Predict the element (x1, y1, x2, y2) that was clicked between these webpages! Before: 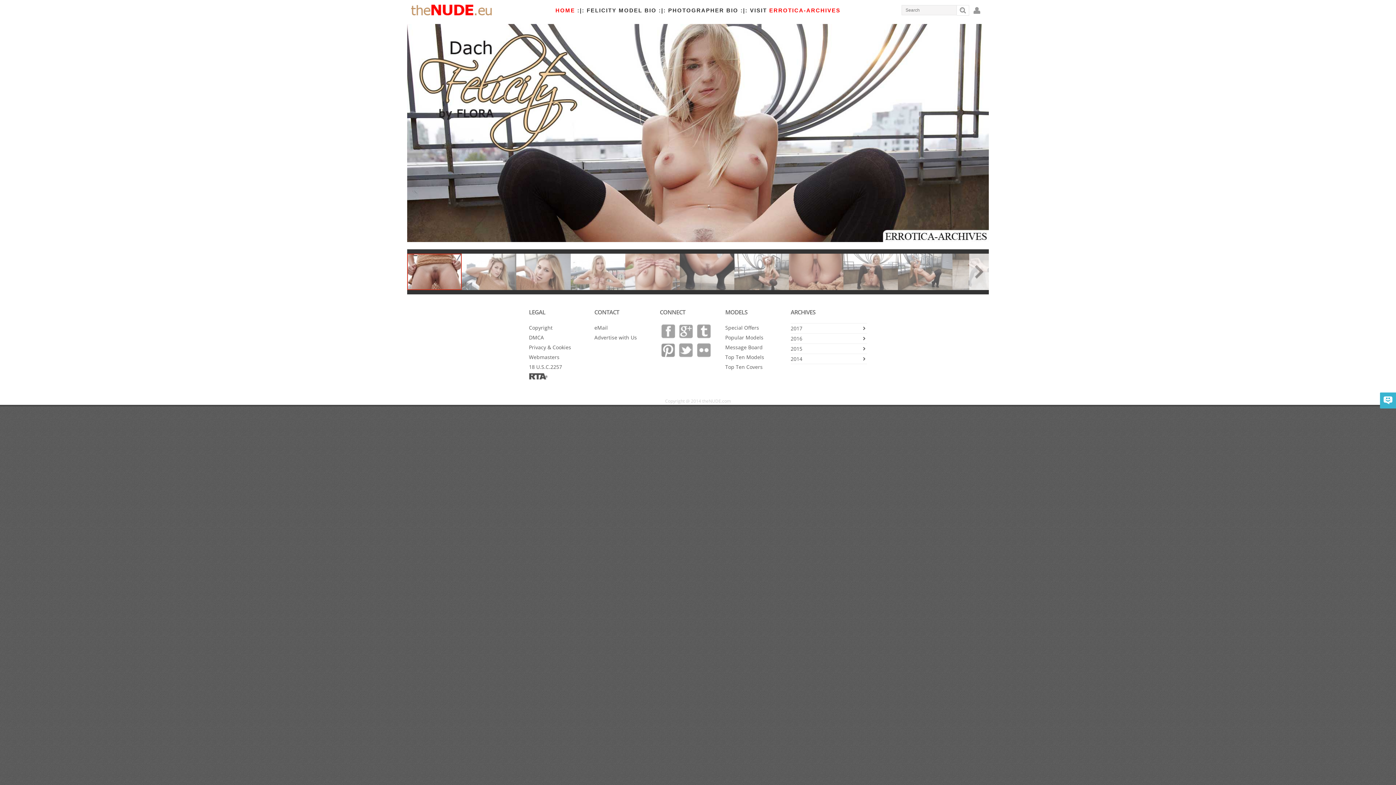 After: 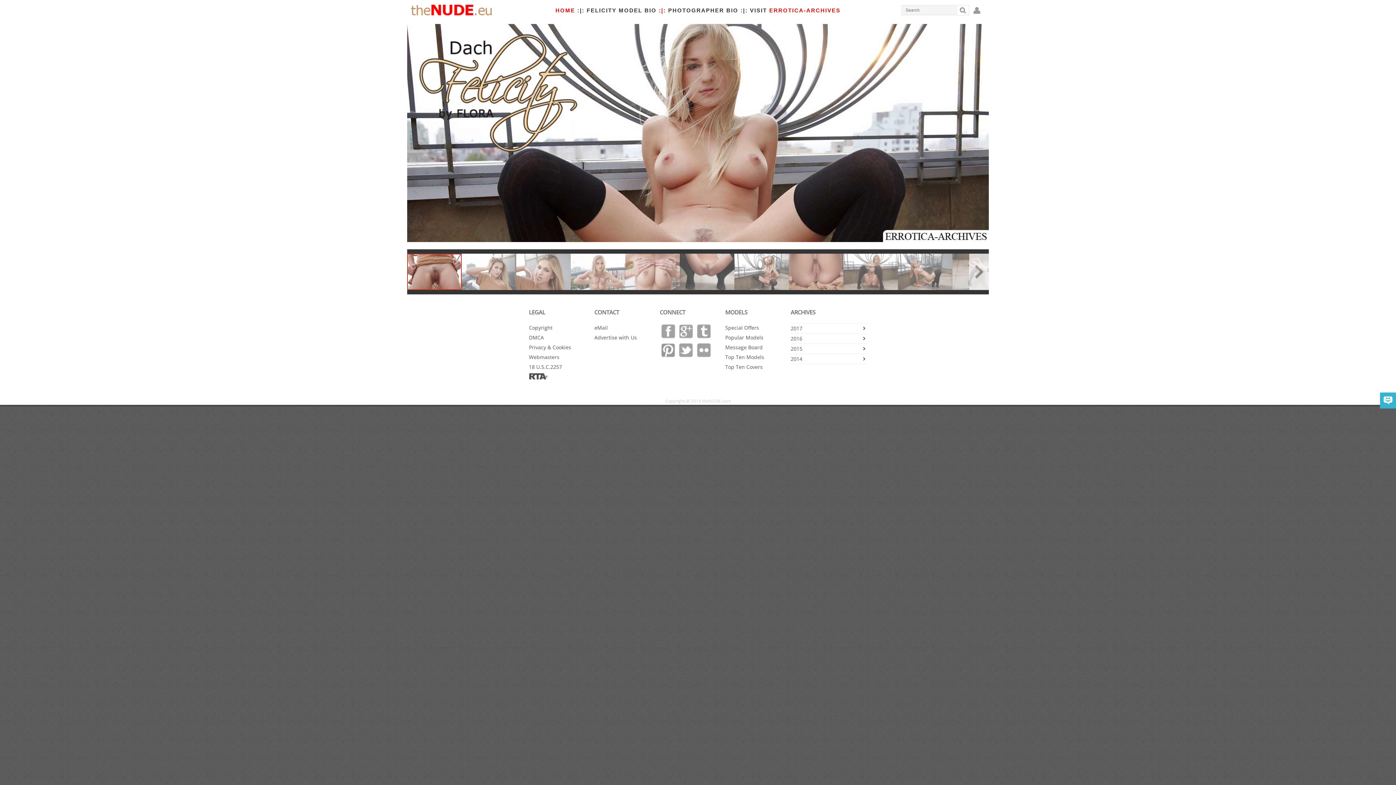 Action: label: :|: bbox: (658, 5, 666, 15)